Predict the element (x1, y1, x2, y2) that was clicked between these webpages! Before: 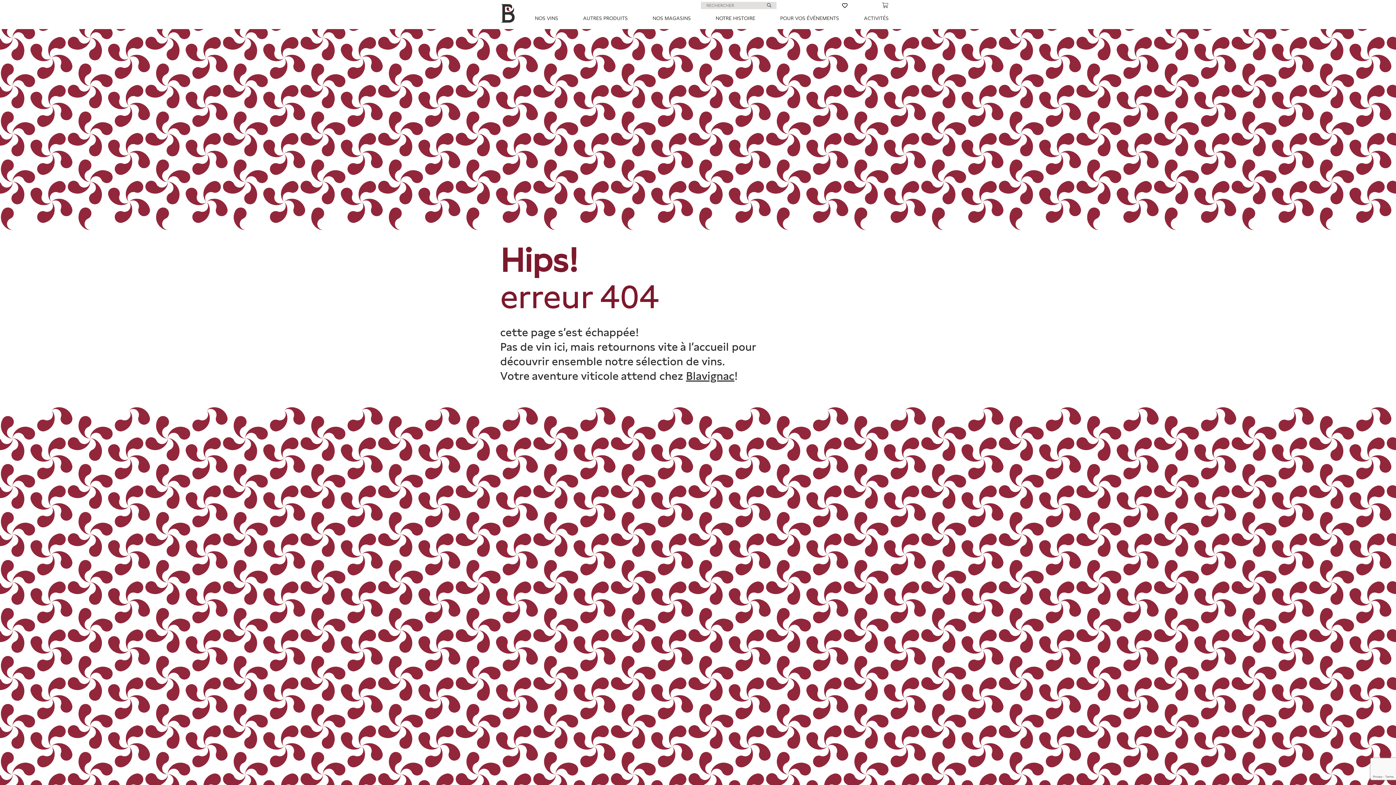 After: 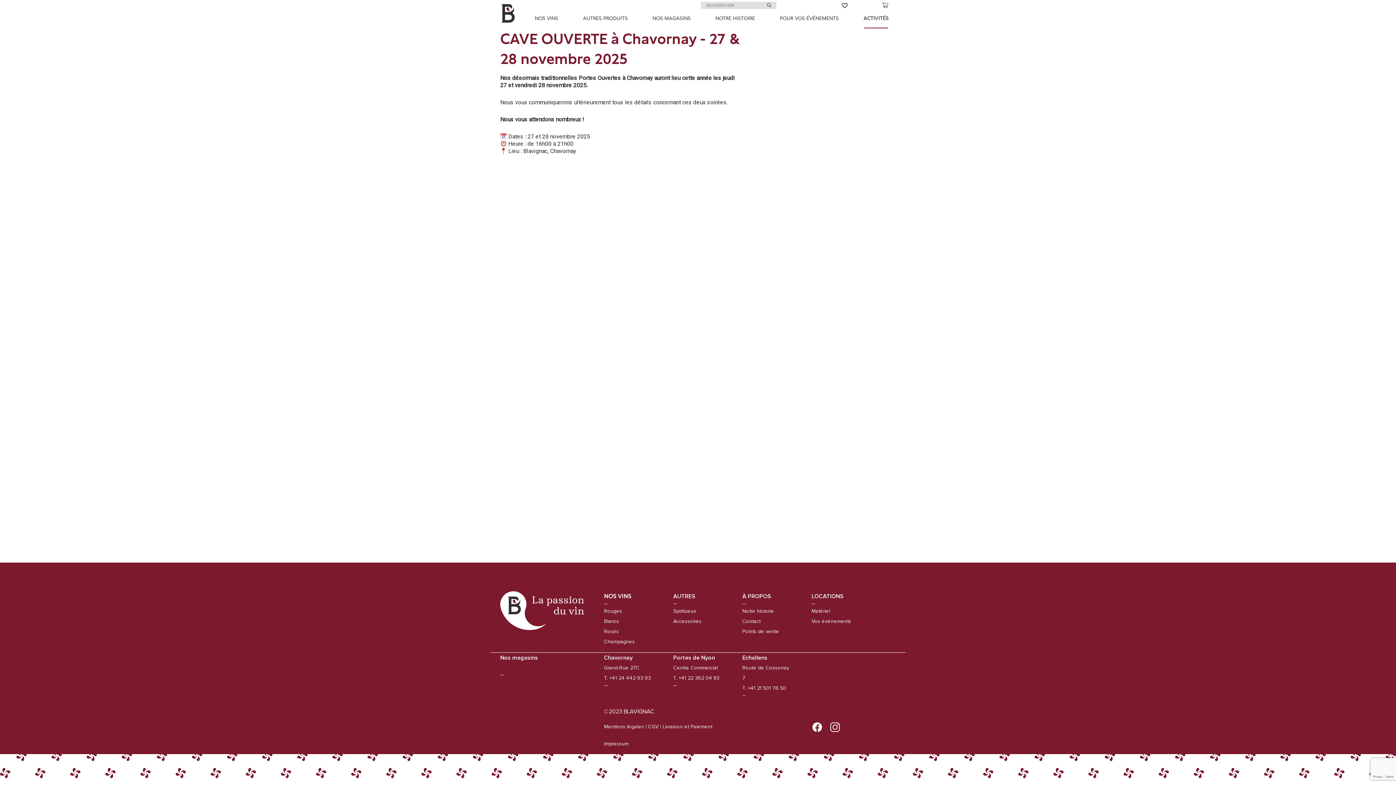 Action: label: ACTIVITÉS bbox: (861, 9, 891, 27)